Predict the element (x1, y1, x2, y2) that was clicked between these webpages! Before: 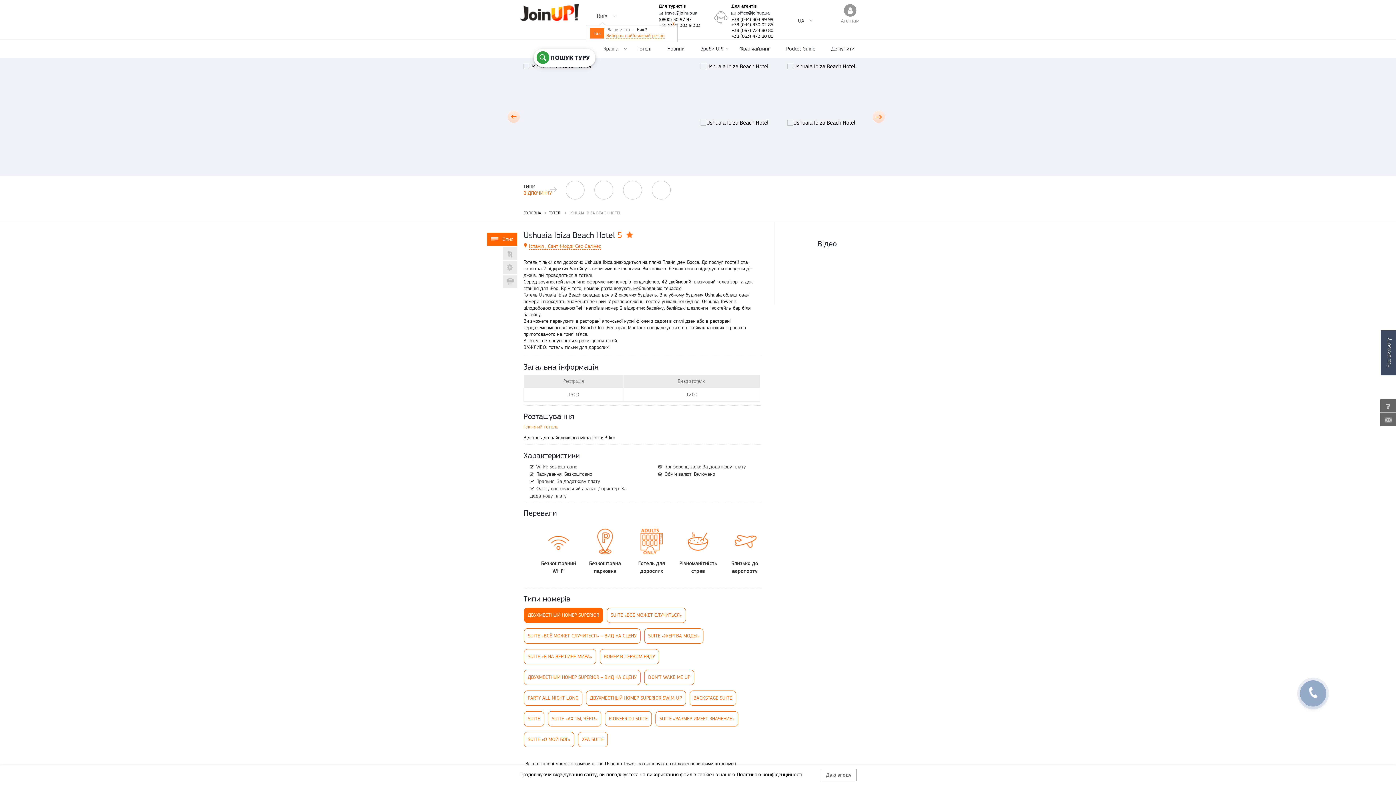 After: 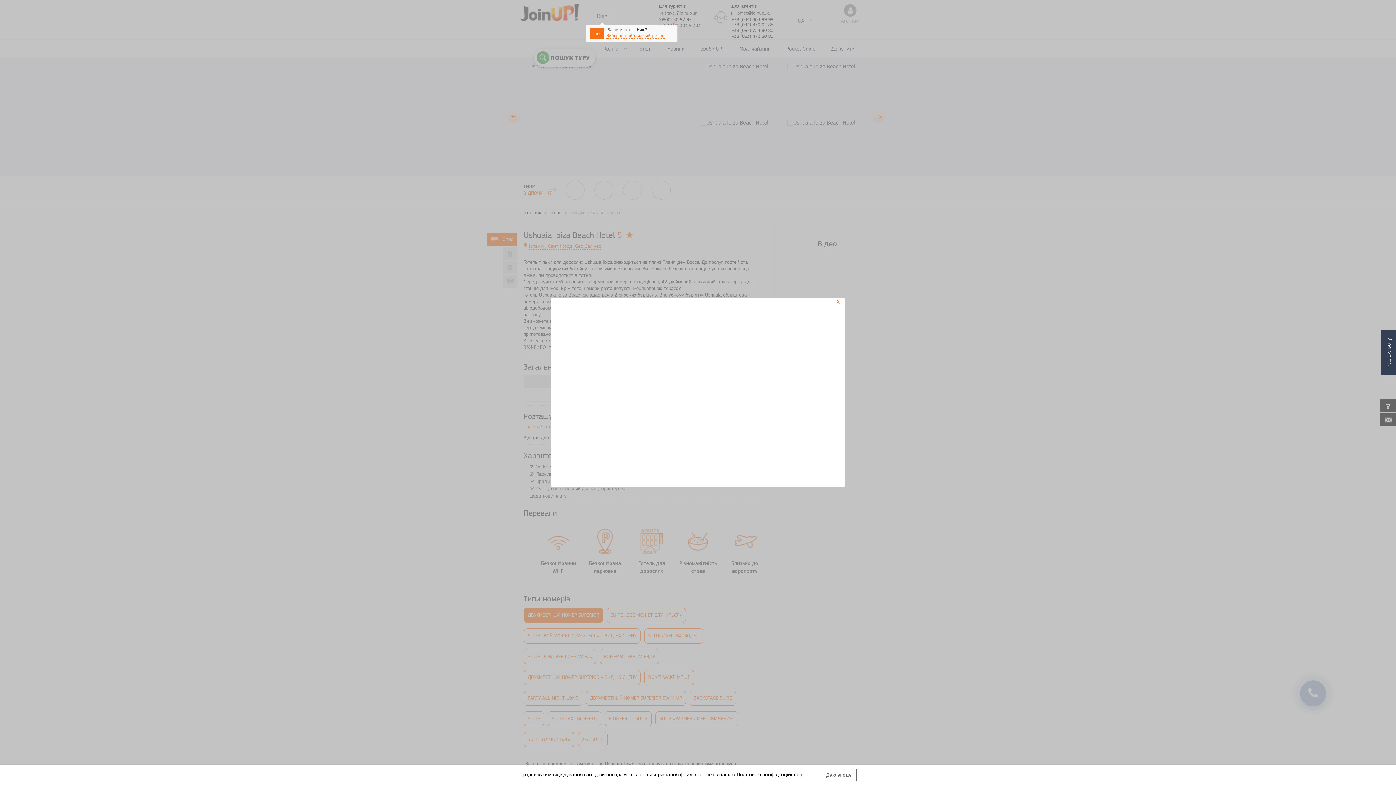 Action: label: Іспанія , Сант-Жорді-Сес-Салінес bbox: (529, 242, 601, 249)